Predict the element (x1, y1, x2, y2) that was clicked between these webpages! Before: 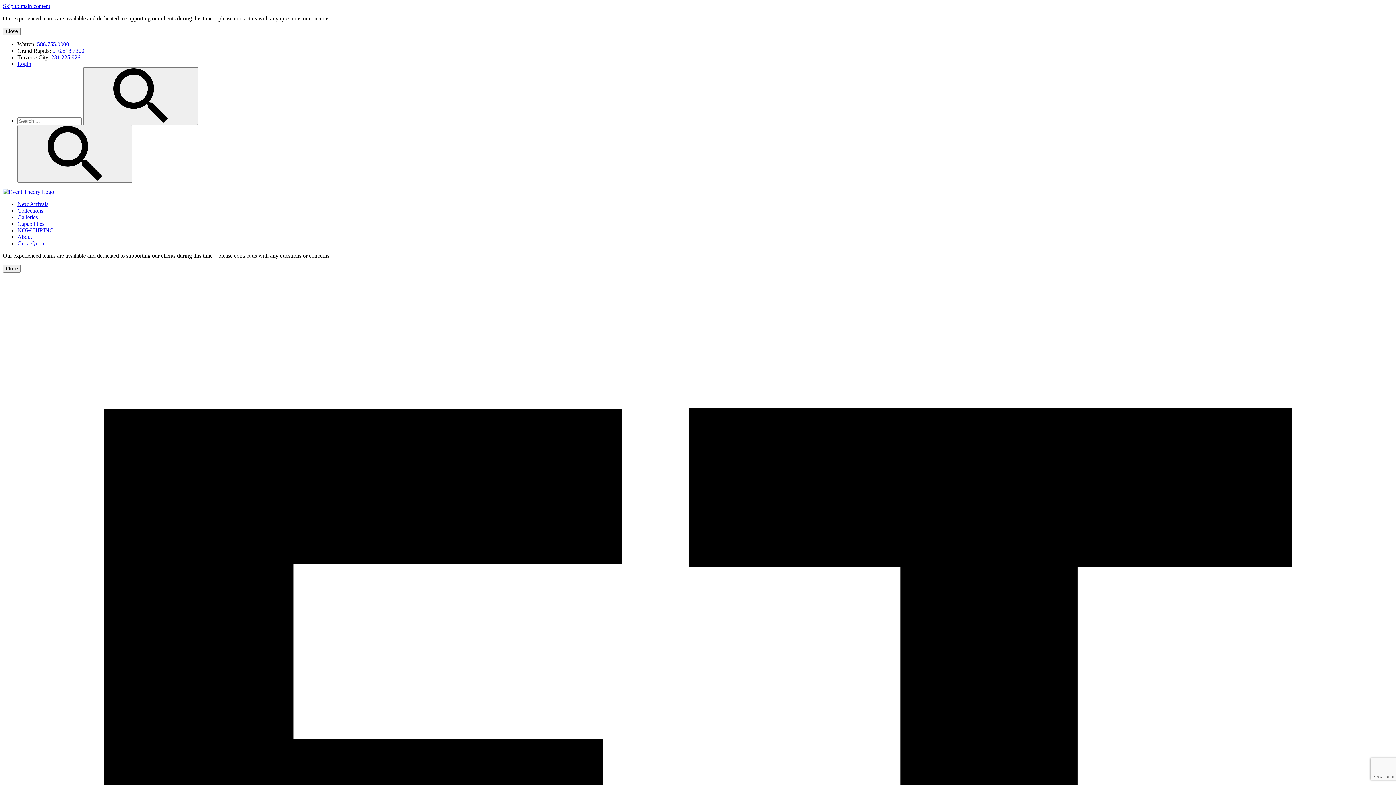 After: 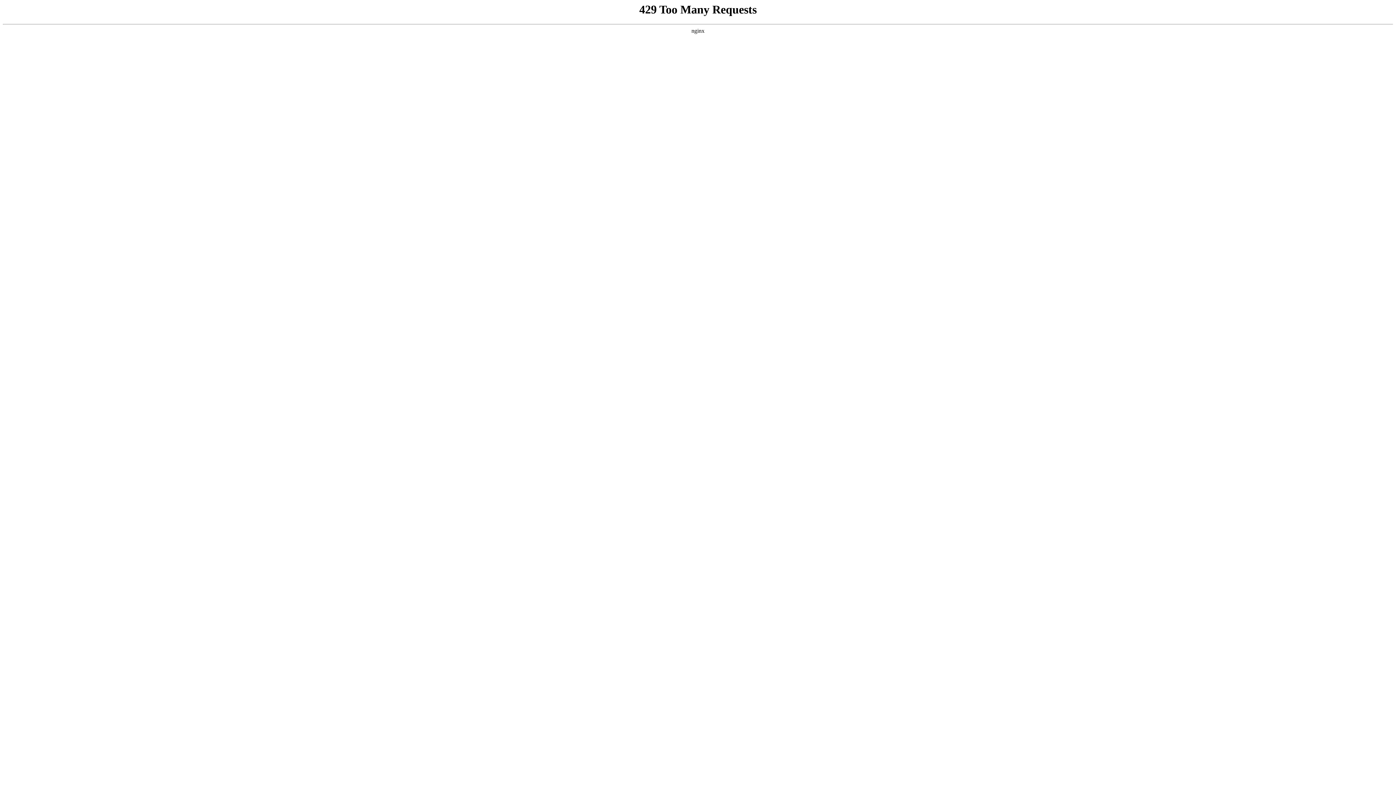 Action: bbox: (17, 207, 43, 213) label: Collections